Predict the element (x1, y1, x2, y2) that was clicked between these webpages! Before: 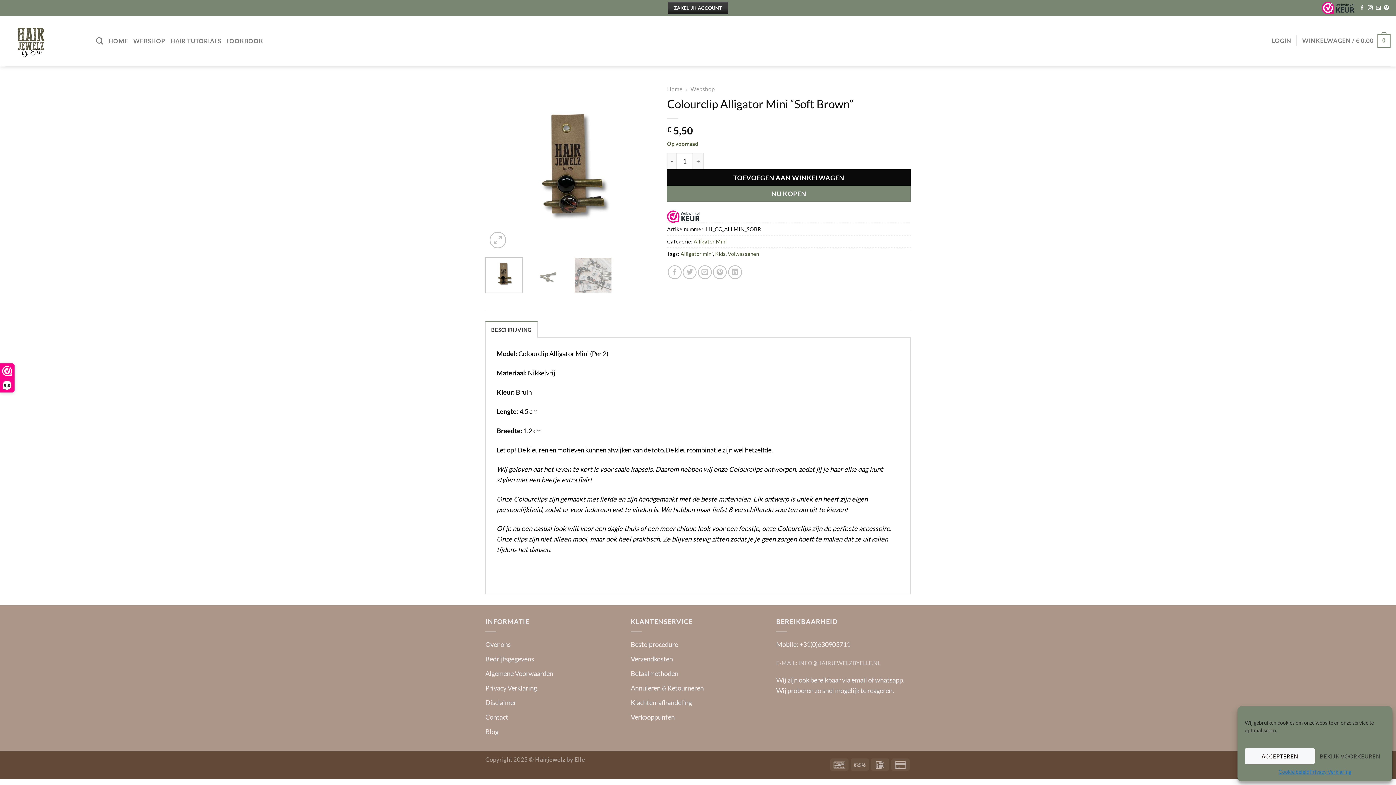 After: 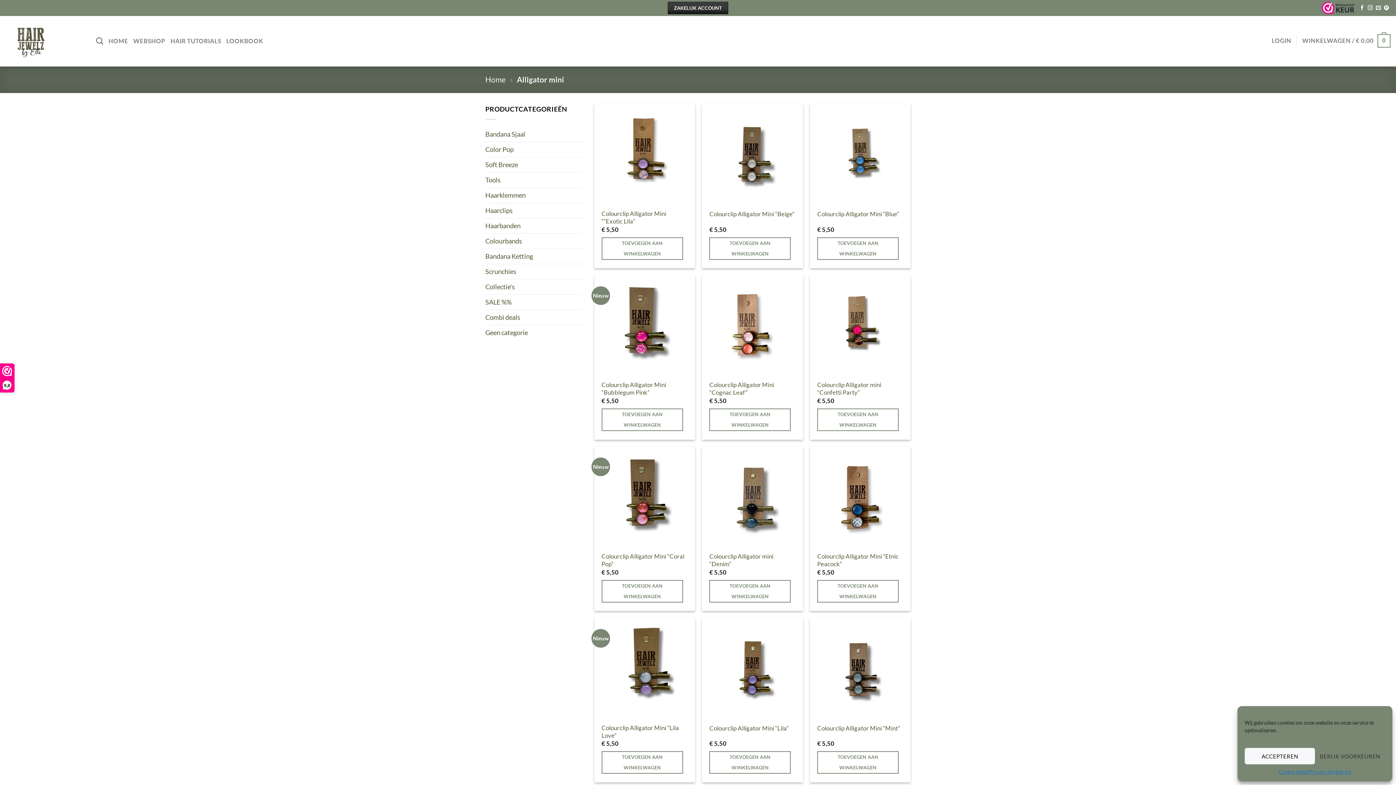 Action: bbox: (680, 250, 713, 257) label: Alligator mini